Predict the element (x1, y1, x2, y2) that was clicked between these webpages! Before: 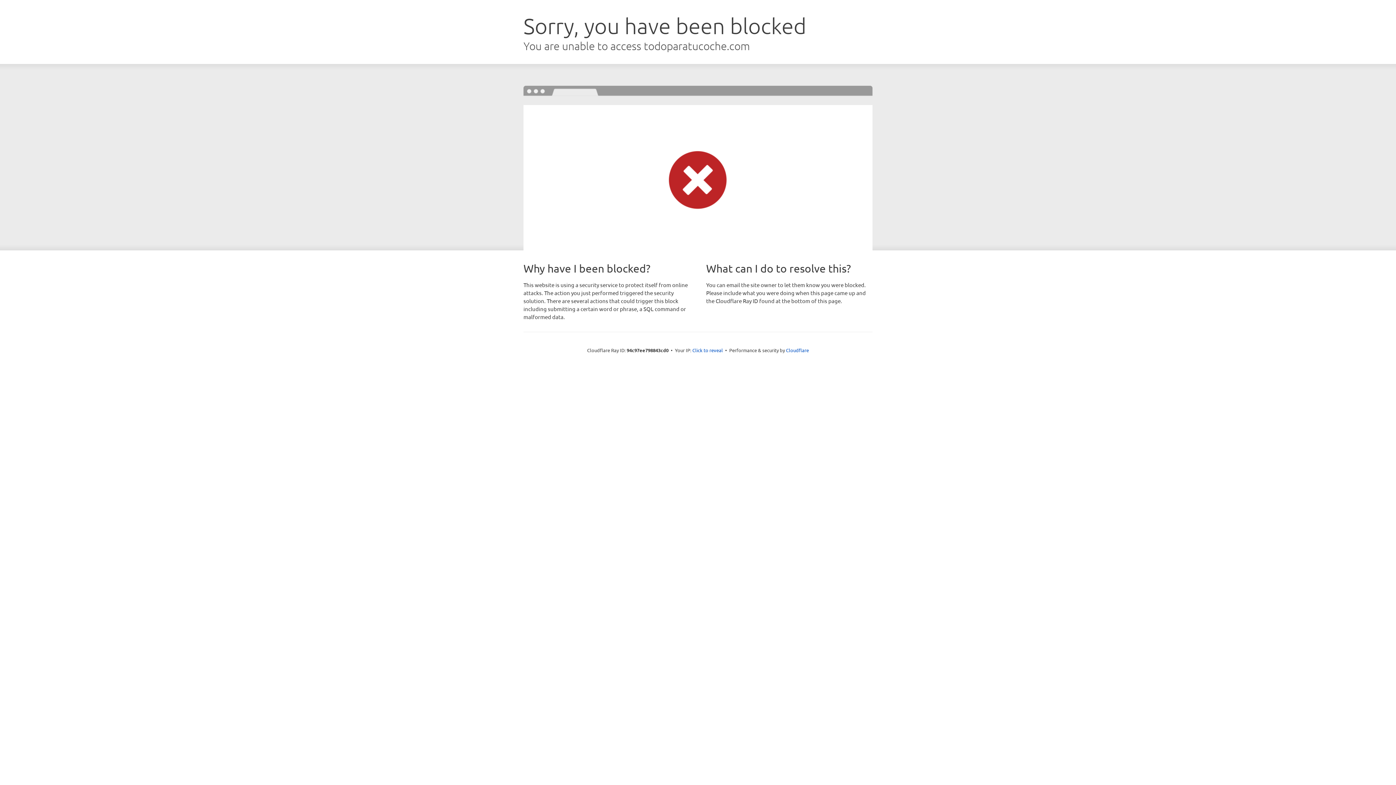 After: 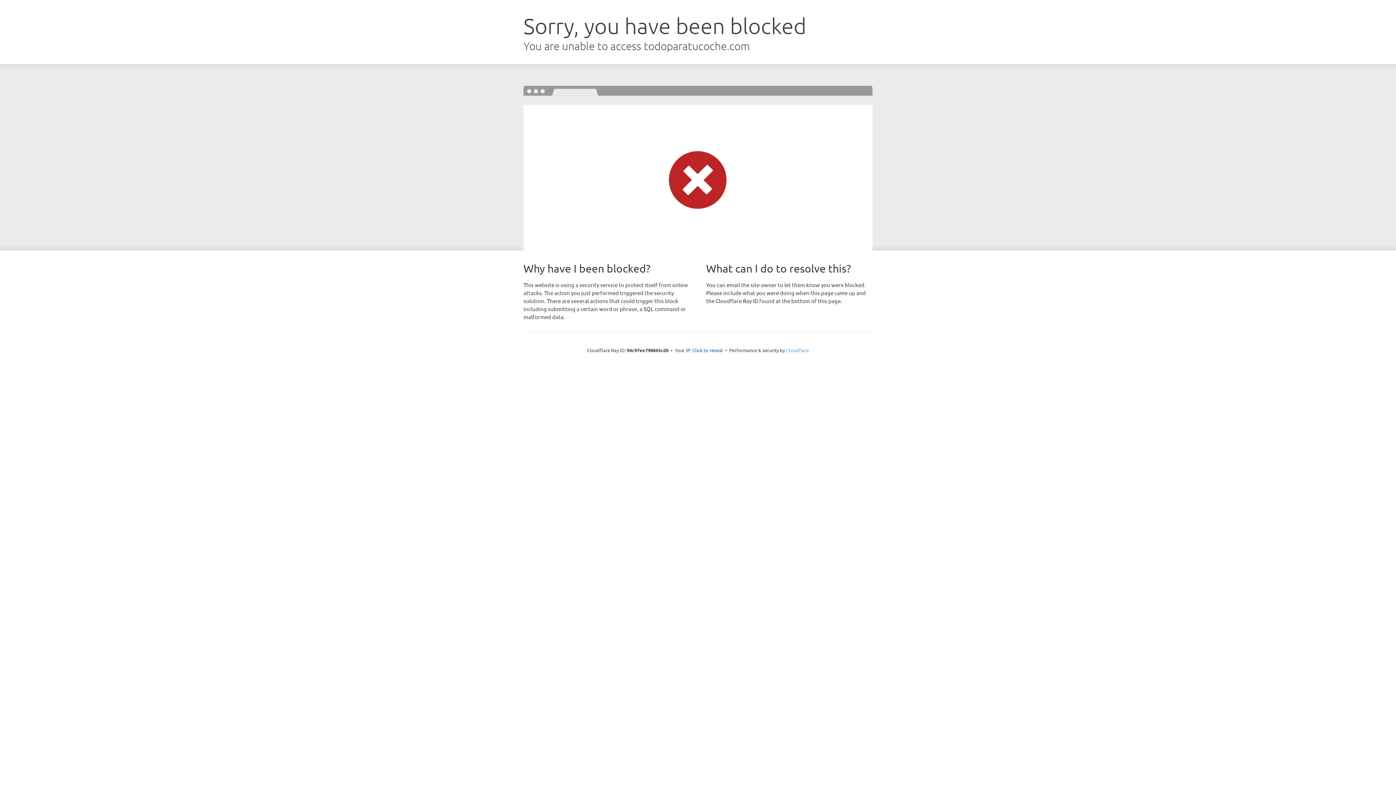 Action: label: Cloudflare bbox: (786, 347, 809, 353)